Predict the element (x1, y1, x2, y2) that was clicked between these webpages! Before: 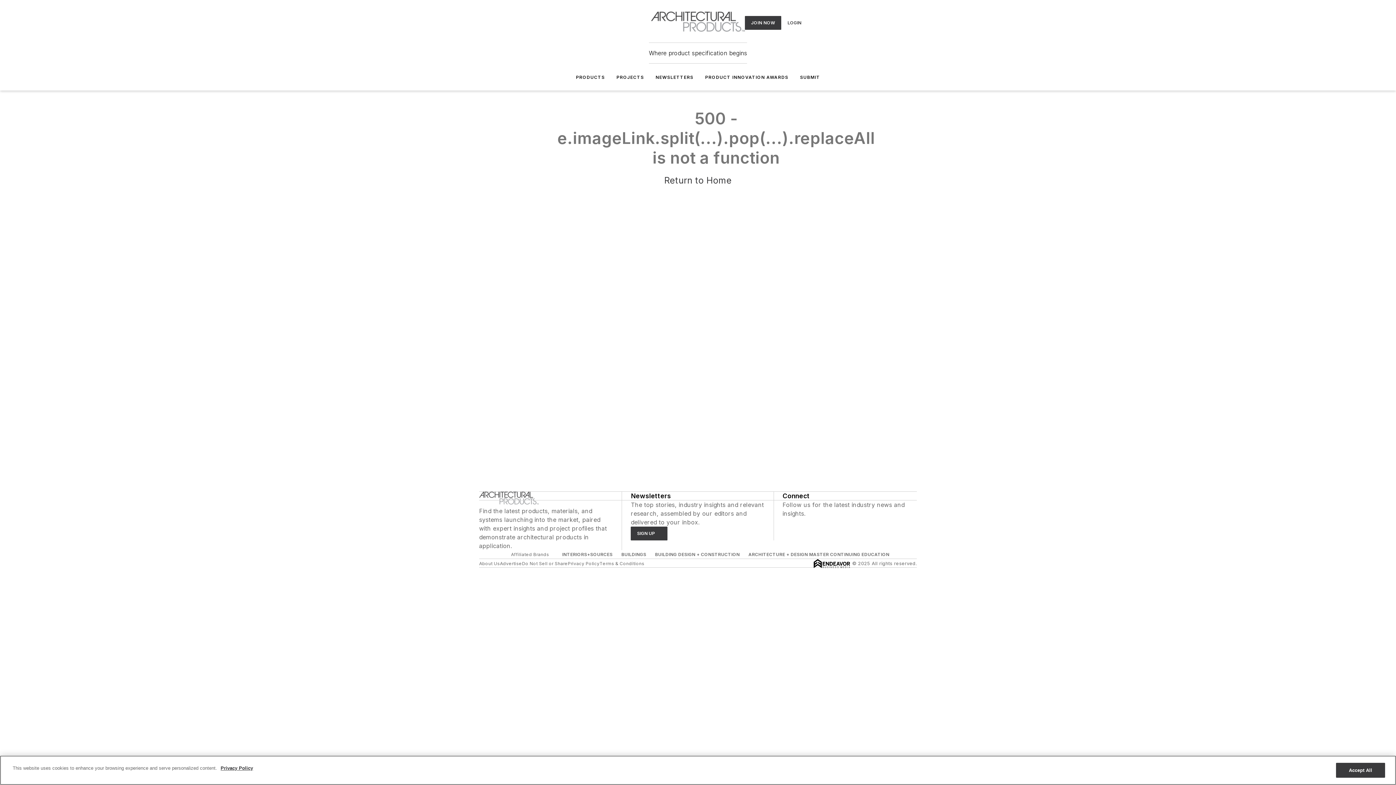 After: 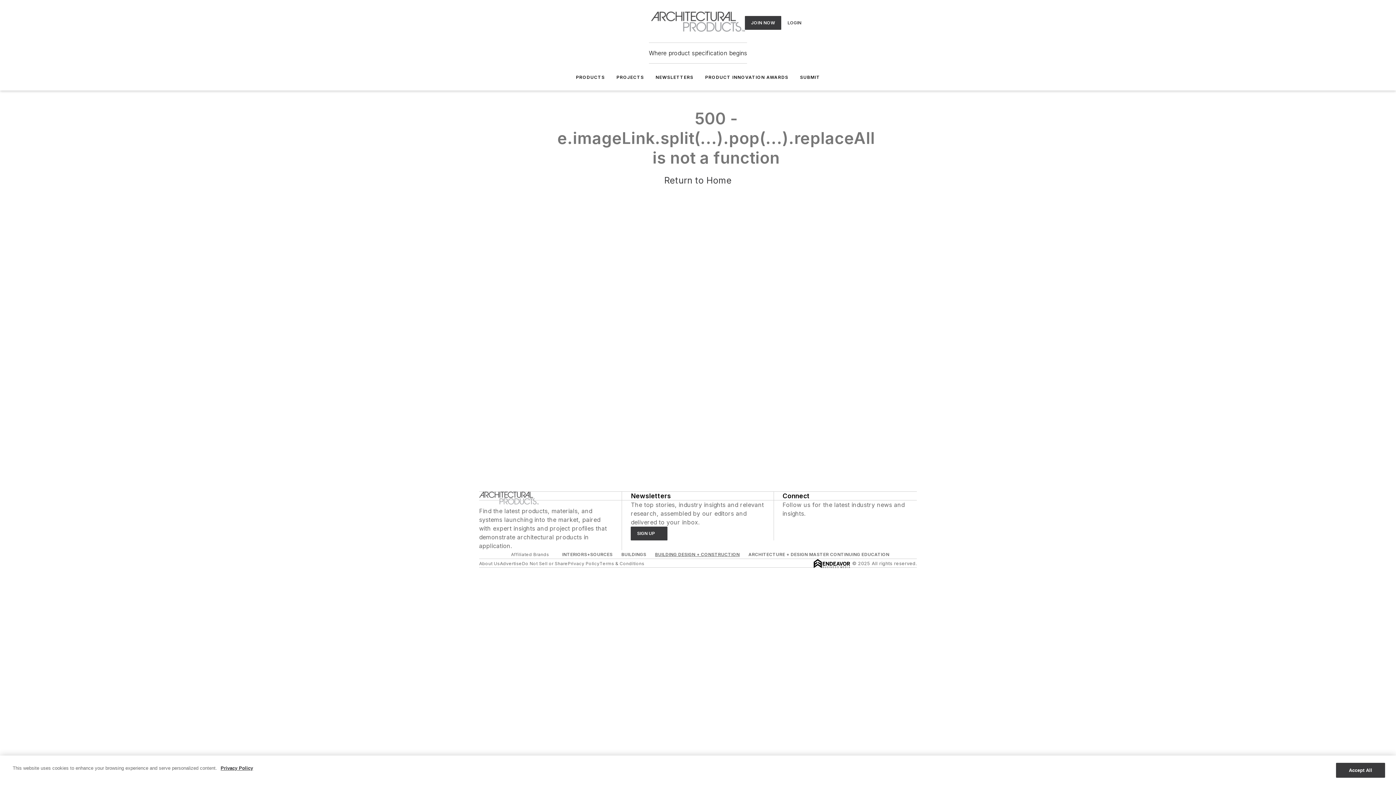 Action: label: BUILDING DESIGN + CONSTRUCTION bbox: (655, 552, 739, 557)